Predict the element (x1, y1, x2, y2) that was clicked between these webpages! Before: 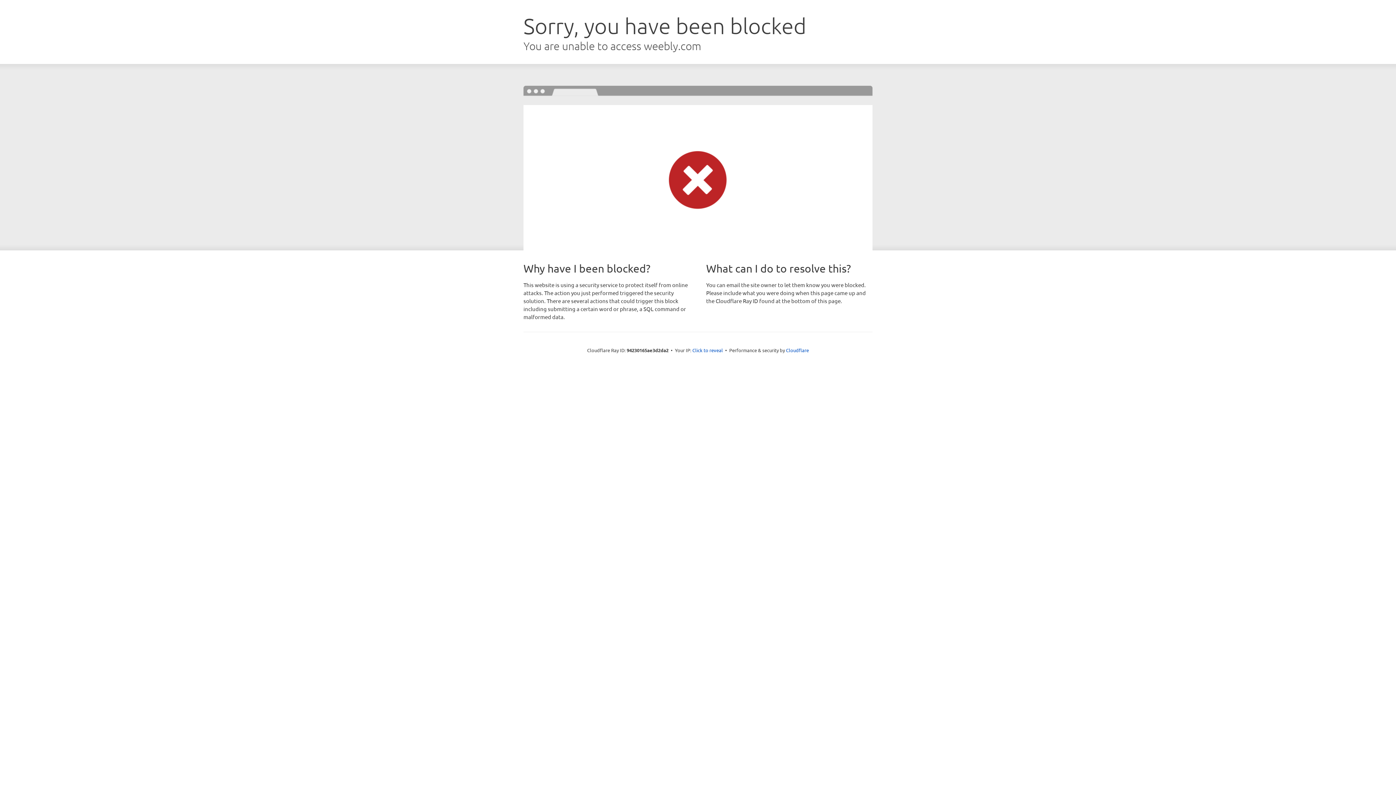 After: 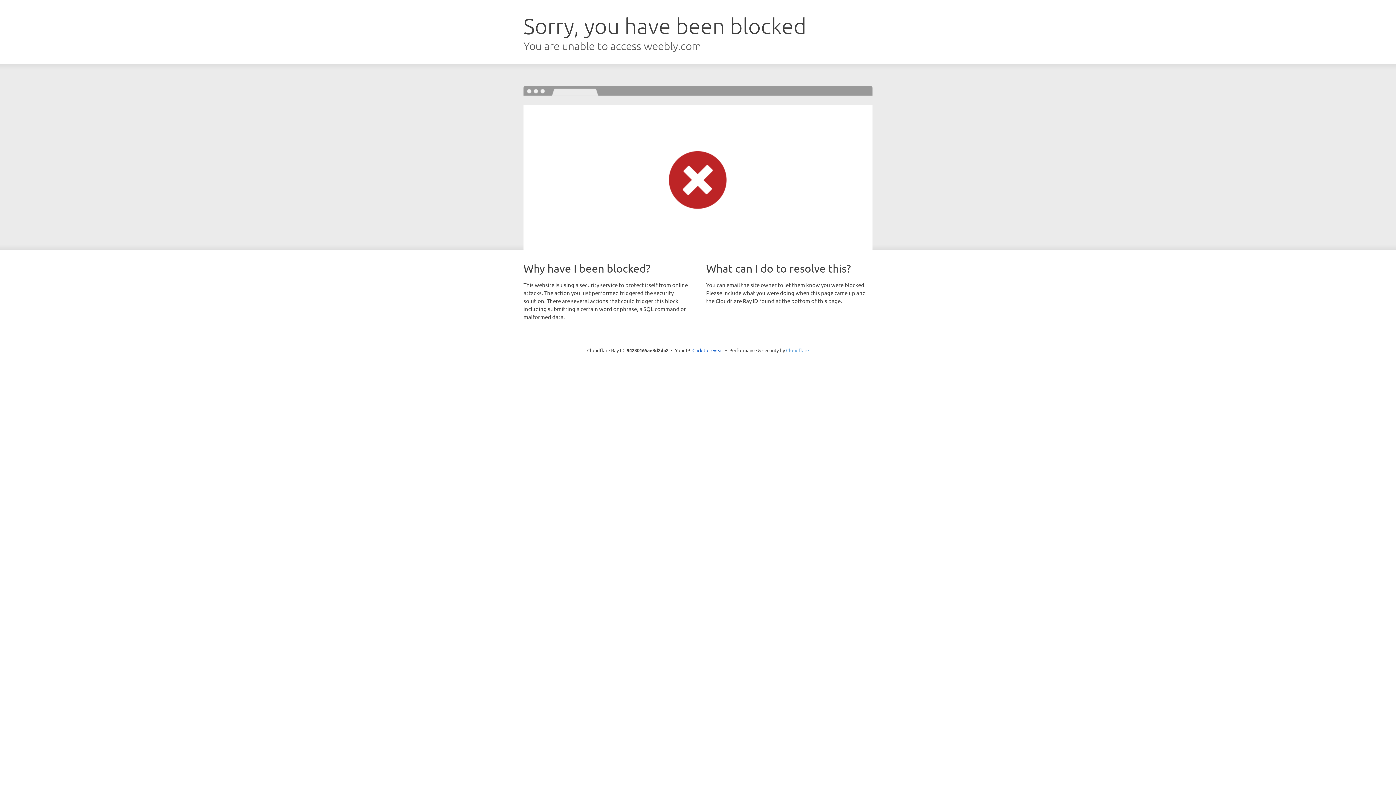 Action: label: Cloudflare bbox: (786, 347, 809, 353)